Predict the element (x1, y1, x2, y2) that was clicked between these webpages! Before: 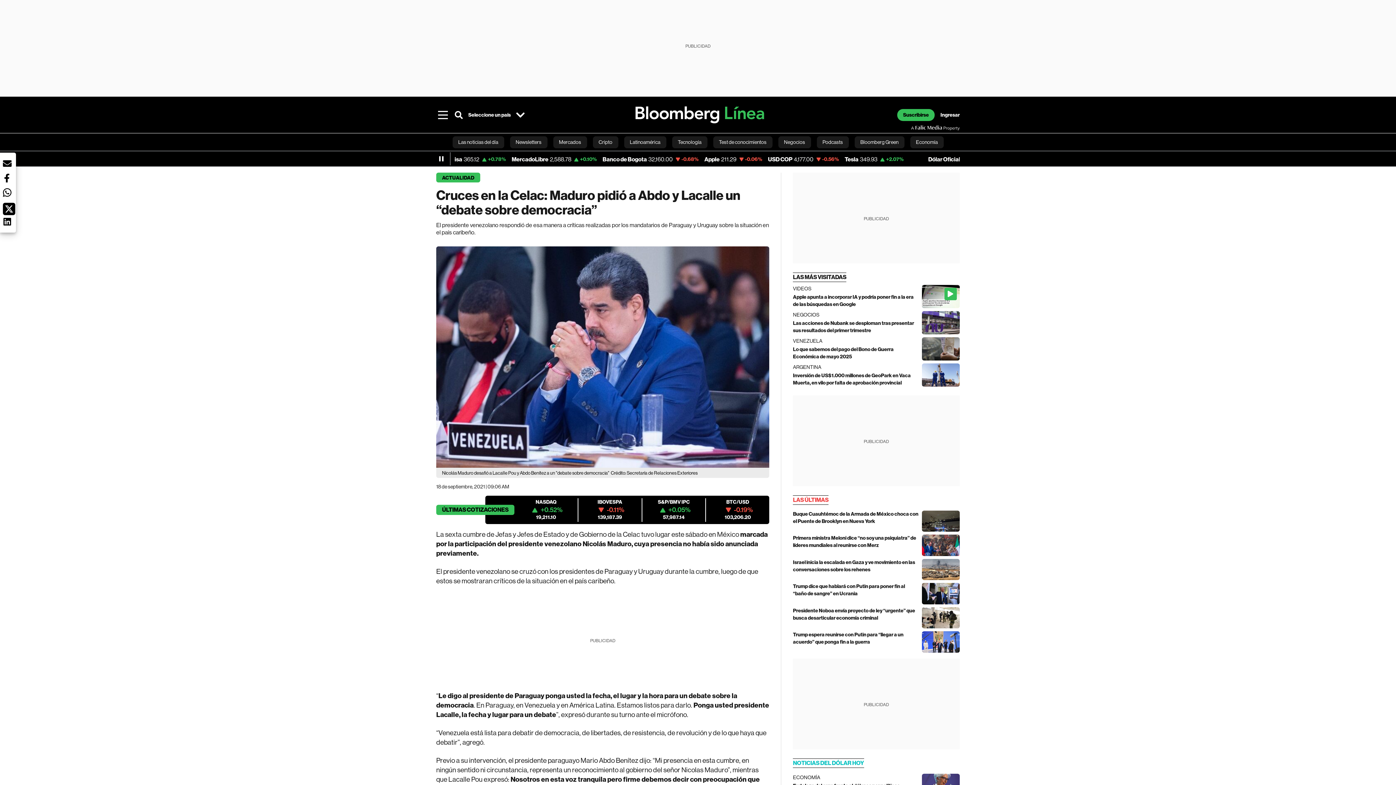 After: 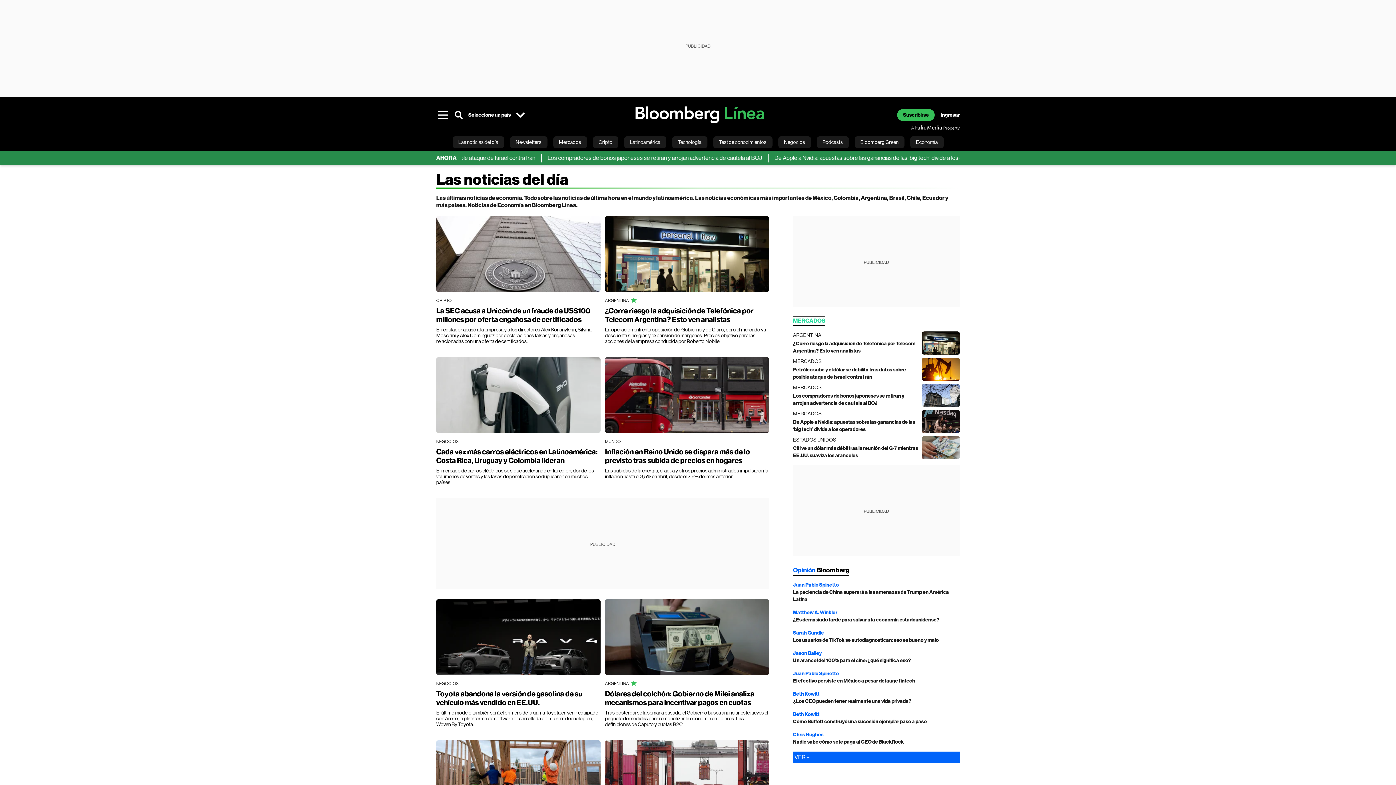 Action: label: Las noticias del día bbox: (452, 133, 504, 150)